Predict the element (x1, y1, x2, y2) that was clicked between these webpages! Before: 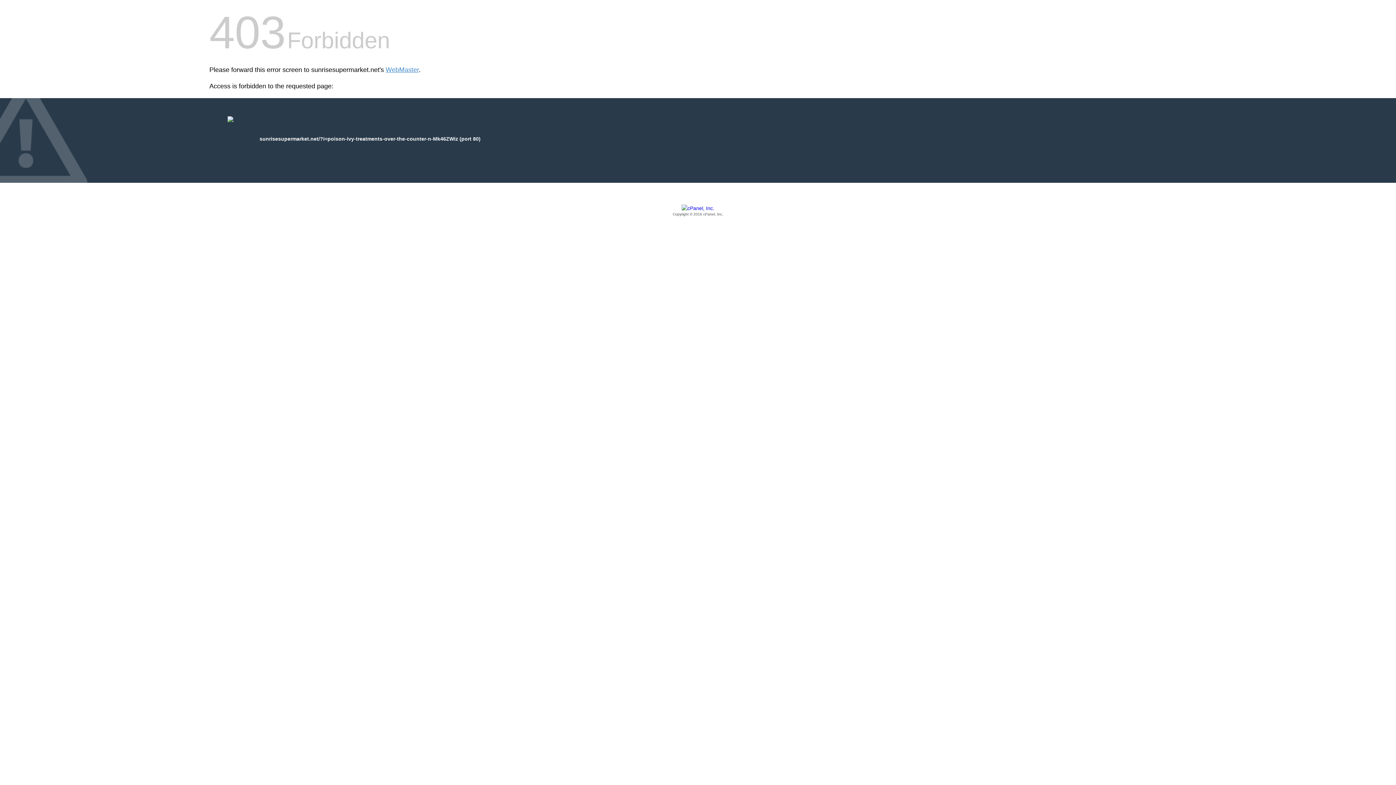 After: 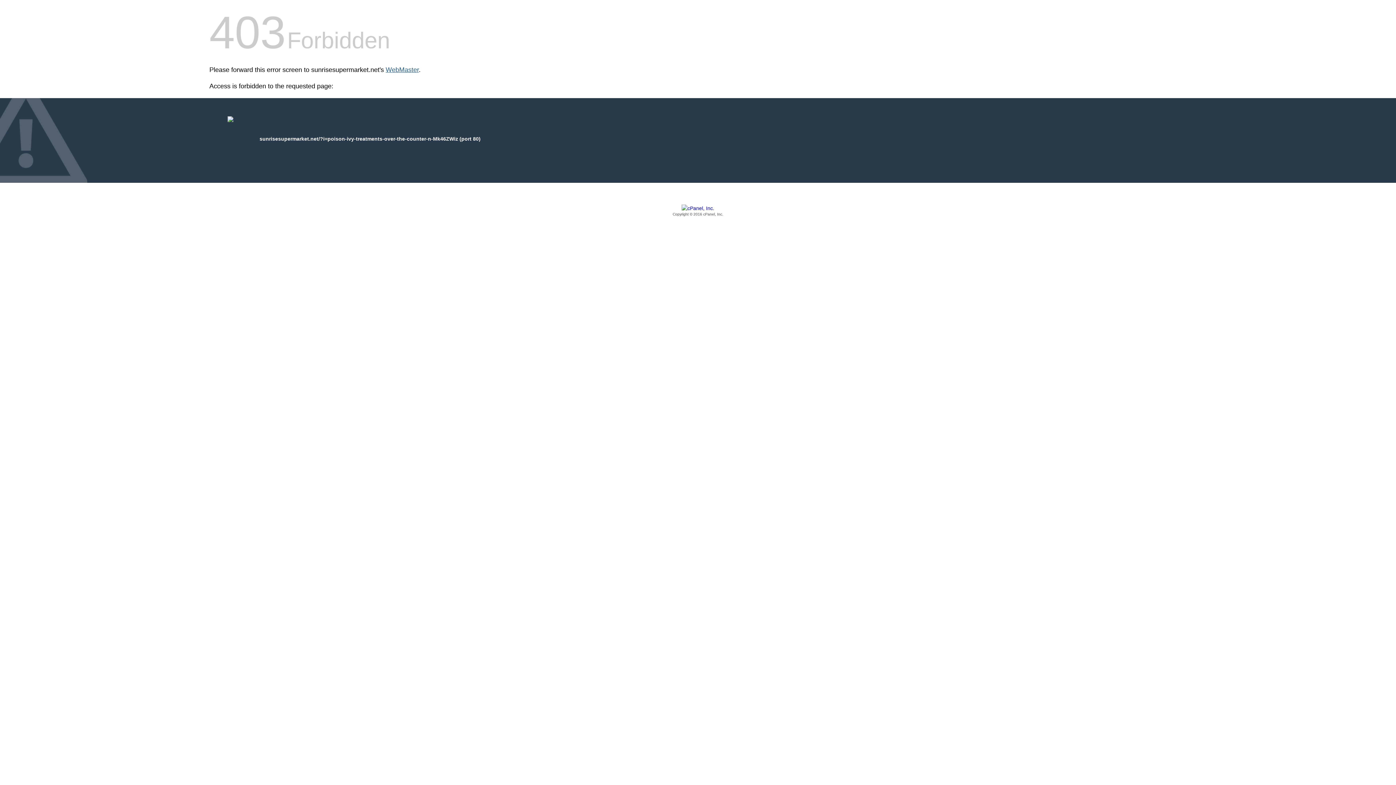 Action: label: WebMaster bbox: (385, 66, 418, 73)